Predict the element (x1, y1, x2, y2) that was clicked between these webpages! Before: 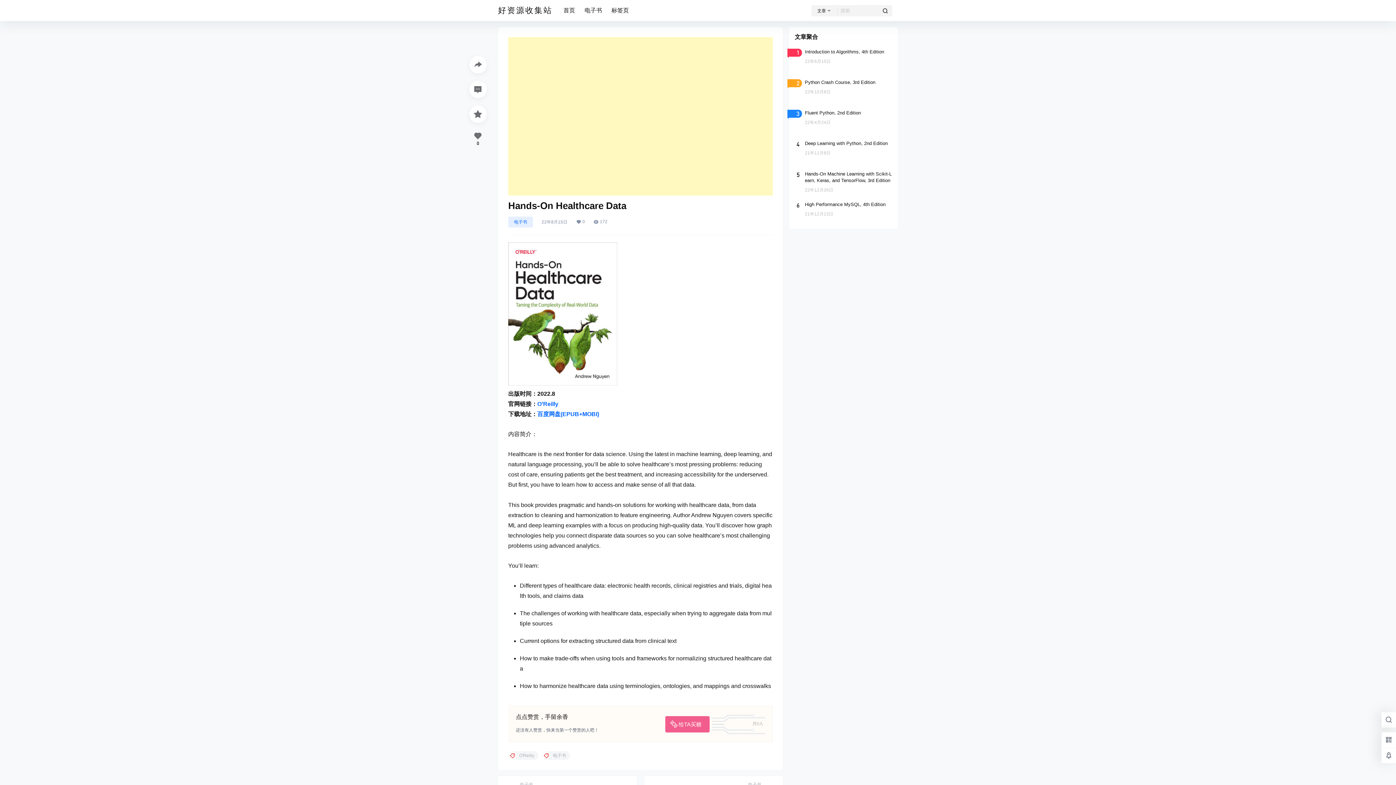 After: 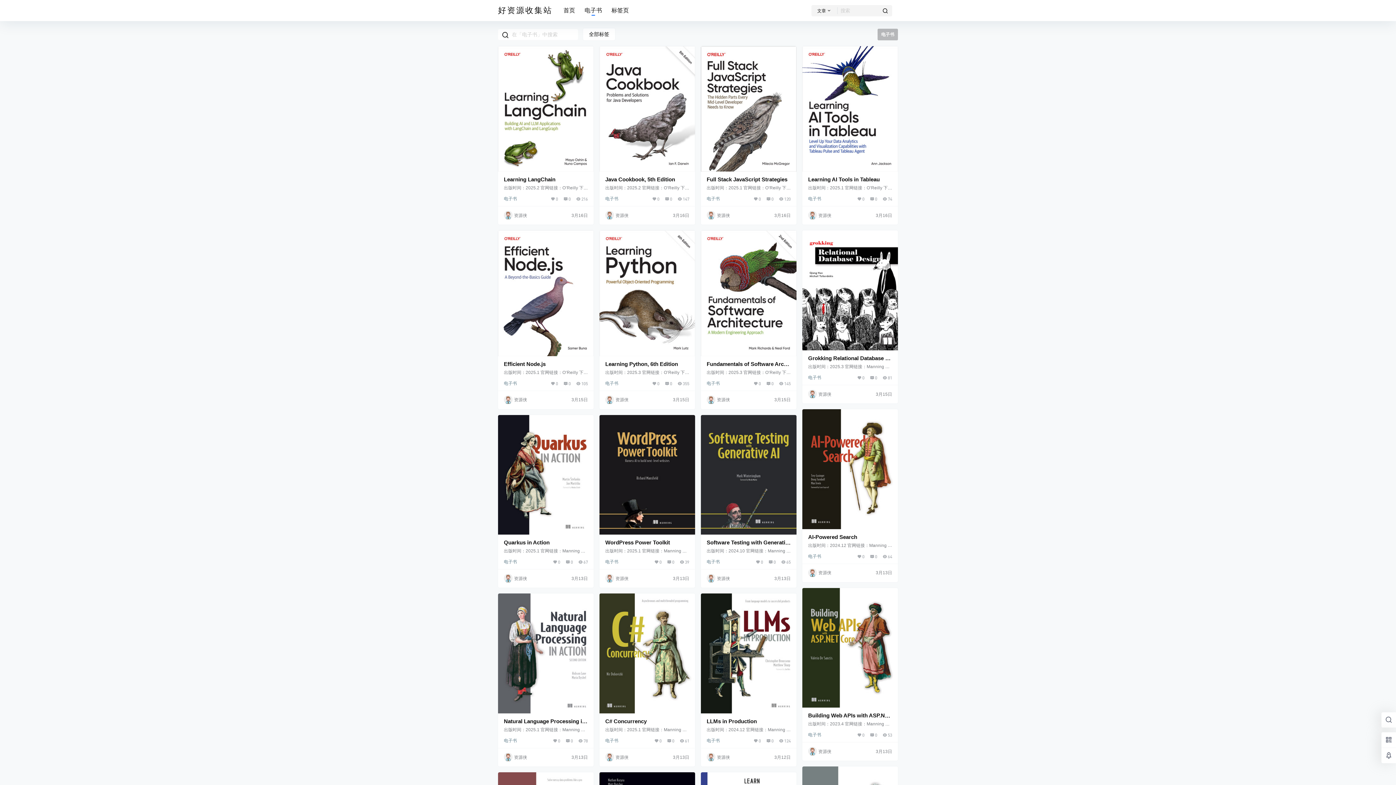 Action: label: 电子书 bbox: (748, 782, 761, 788)